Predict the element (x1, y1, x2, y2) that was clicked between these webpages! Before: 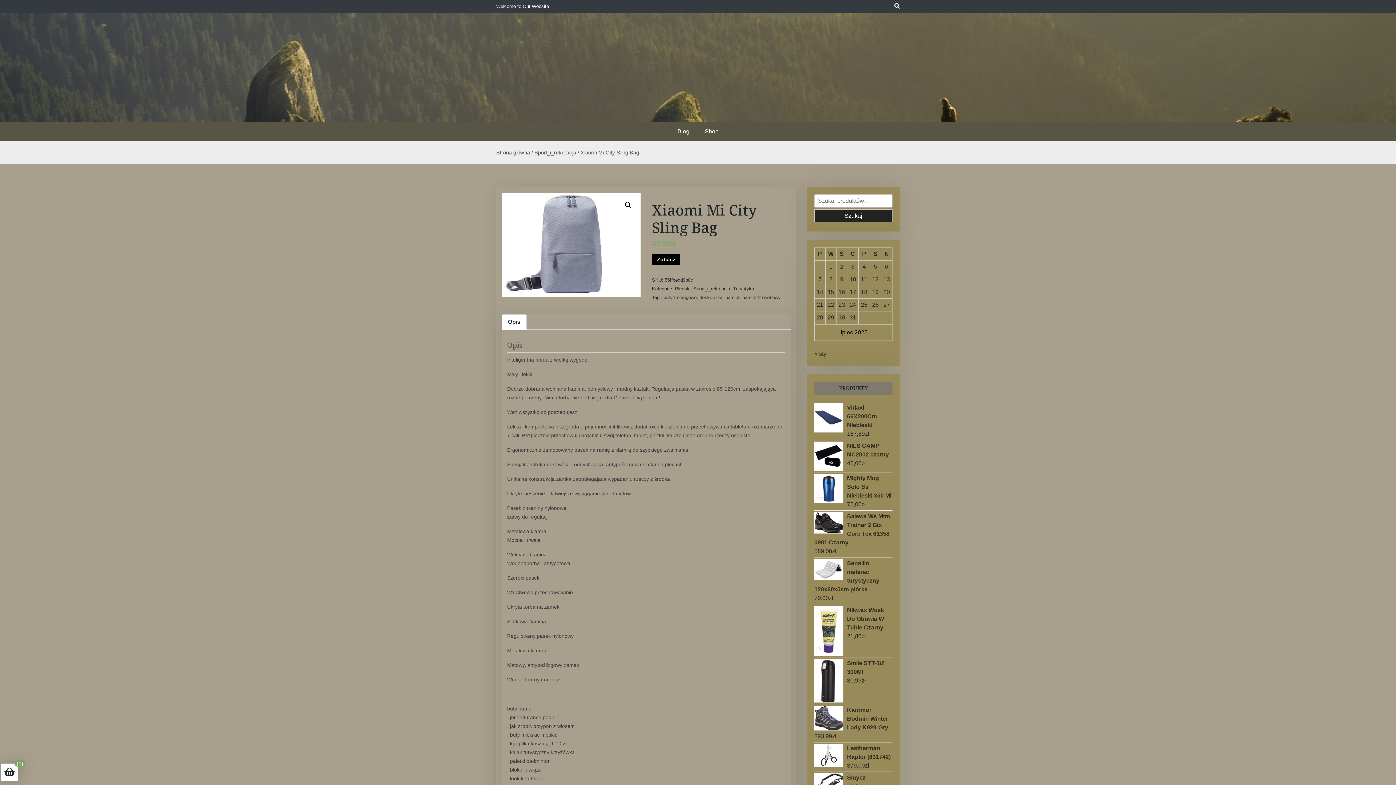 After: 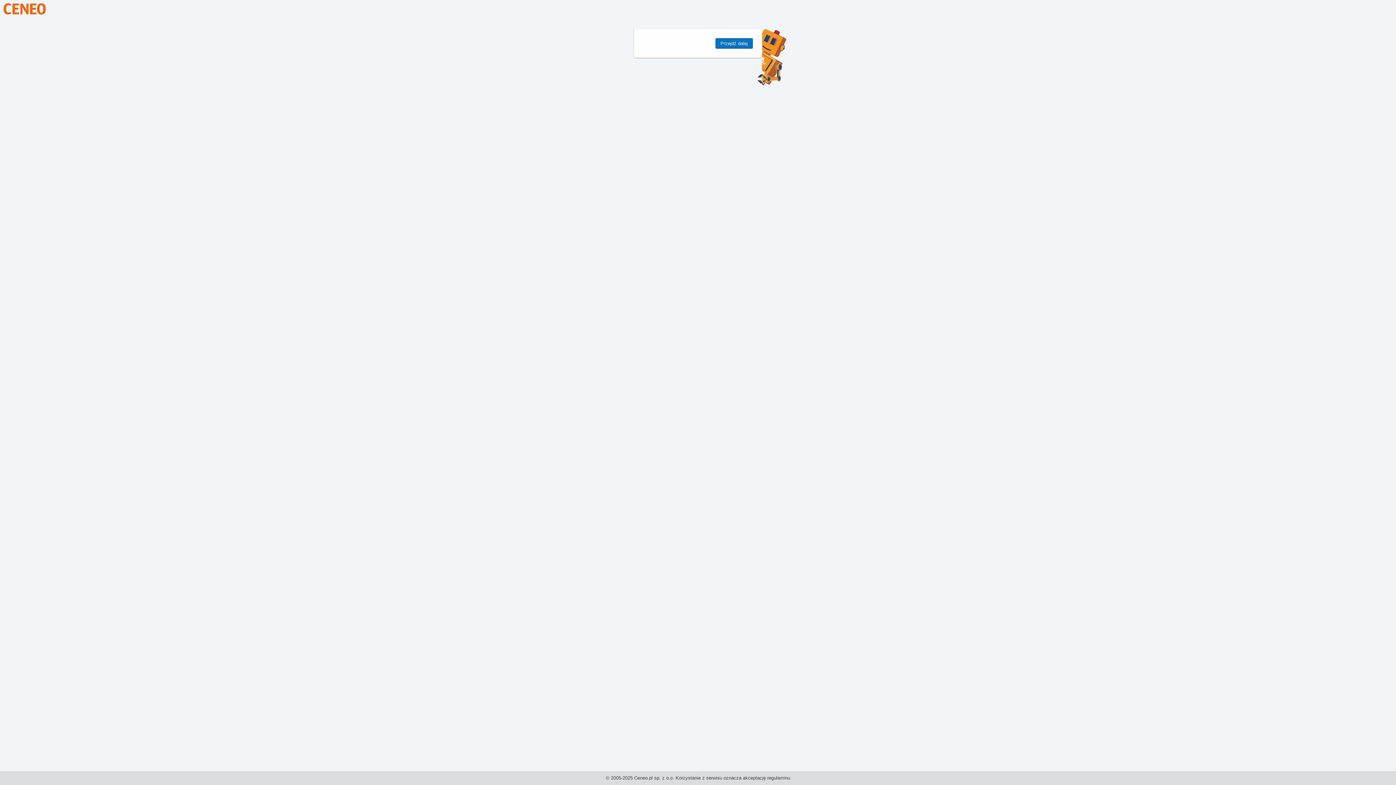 Action: label: Zobacz bbox: (652, 253, 680, 265)